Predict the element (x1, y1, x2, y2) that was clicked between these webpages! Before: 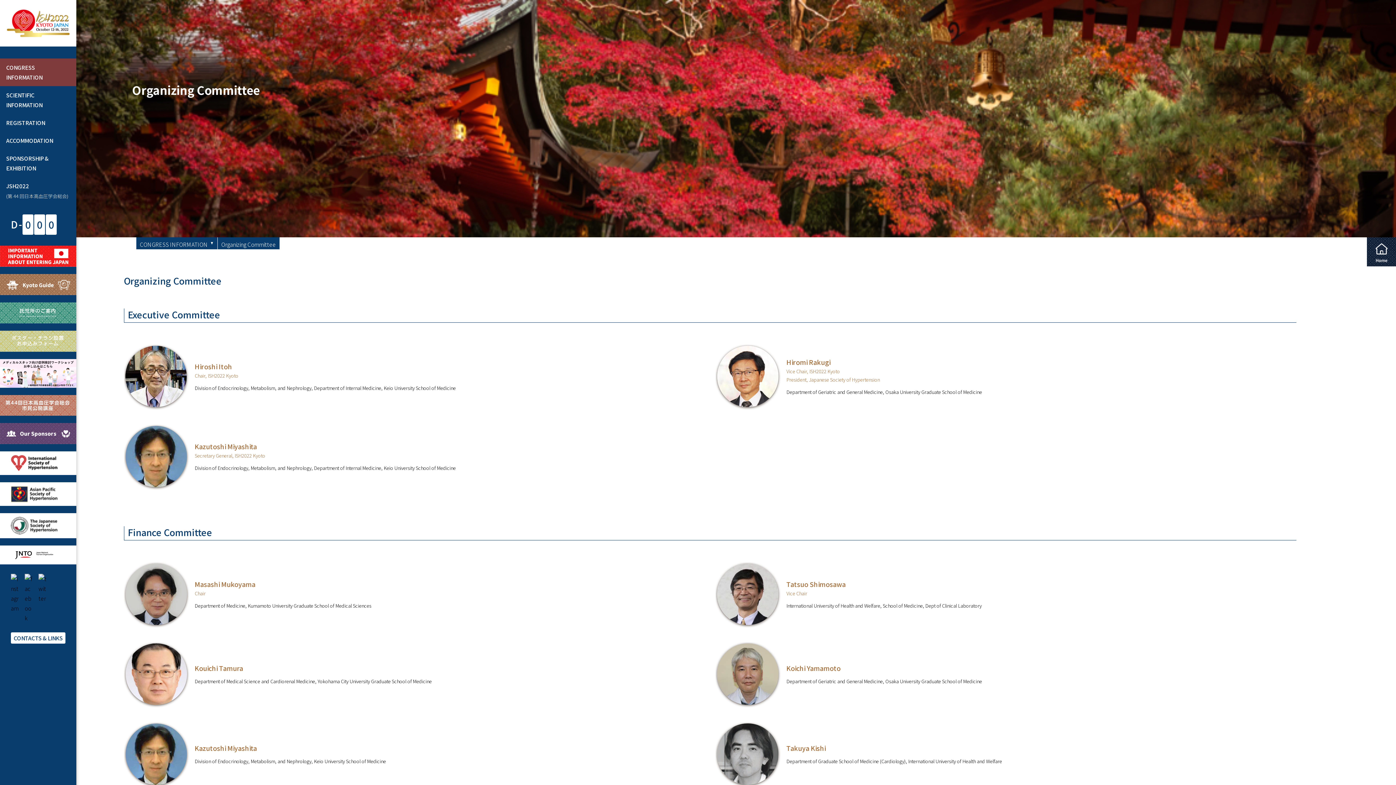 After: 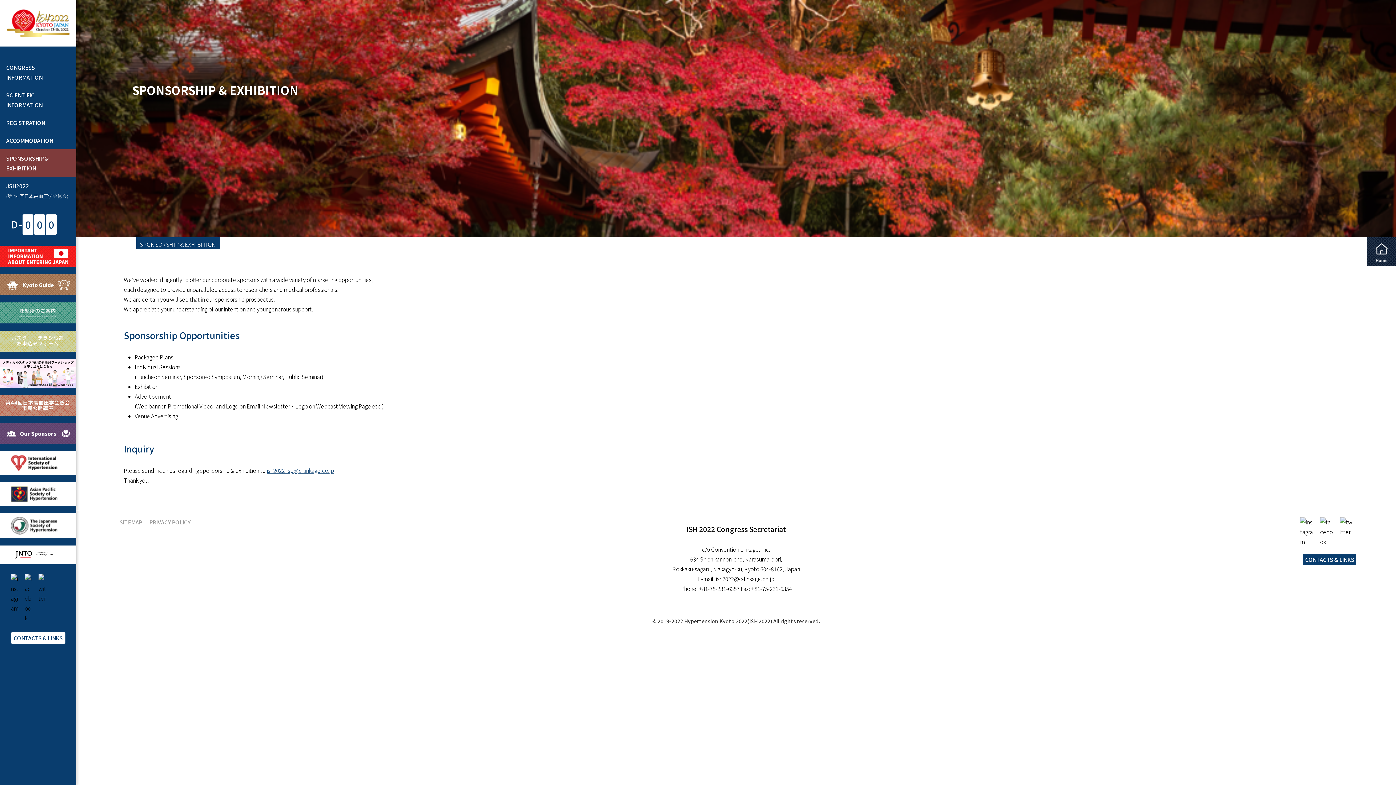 Action: bbox: (0, 149, 76, 177) label: SPONSORSHIP &
EXHIBITION